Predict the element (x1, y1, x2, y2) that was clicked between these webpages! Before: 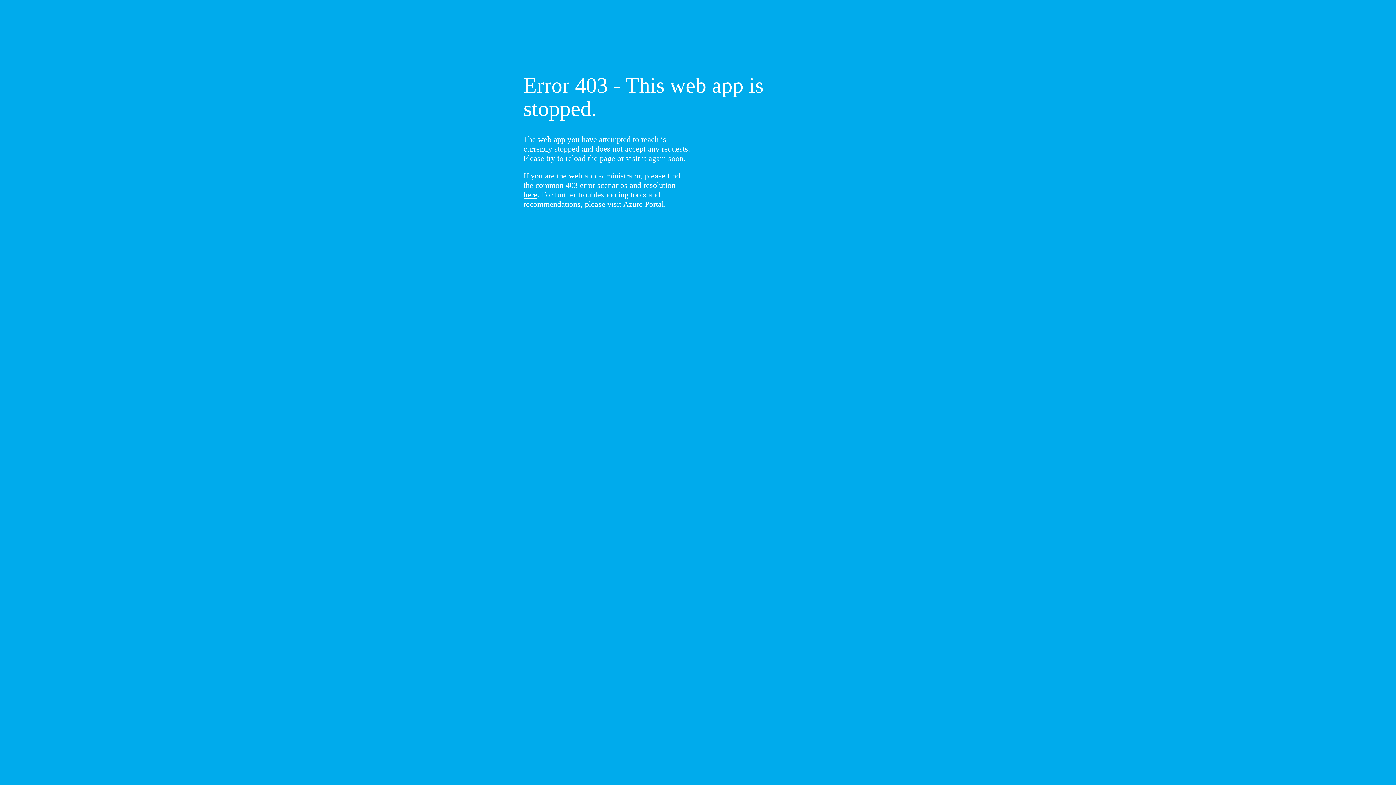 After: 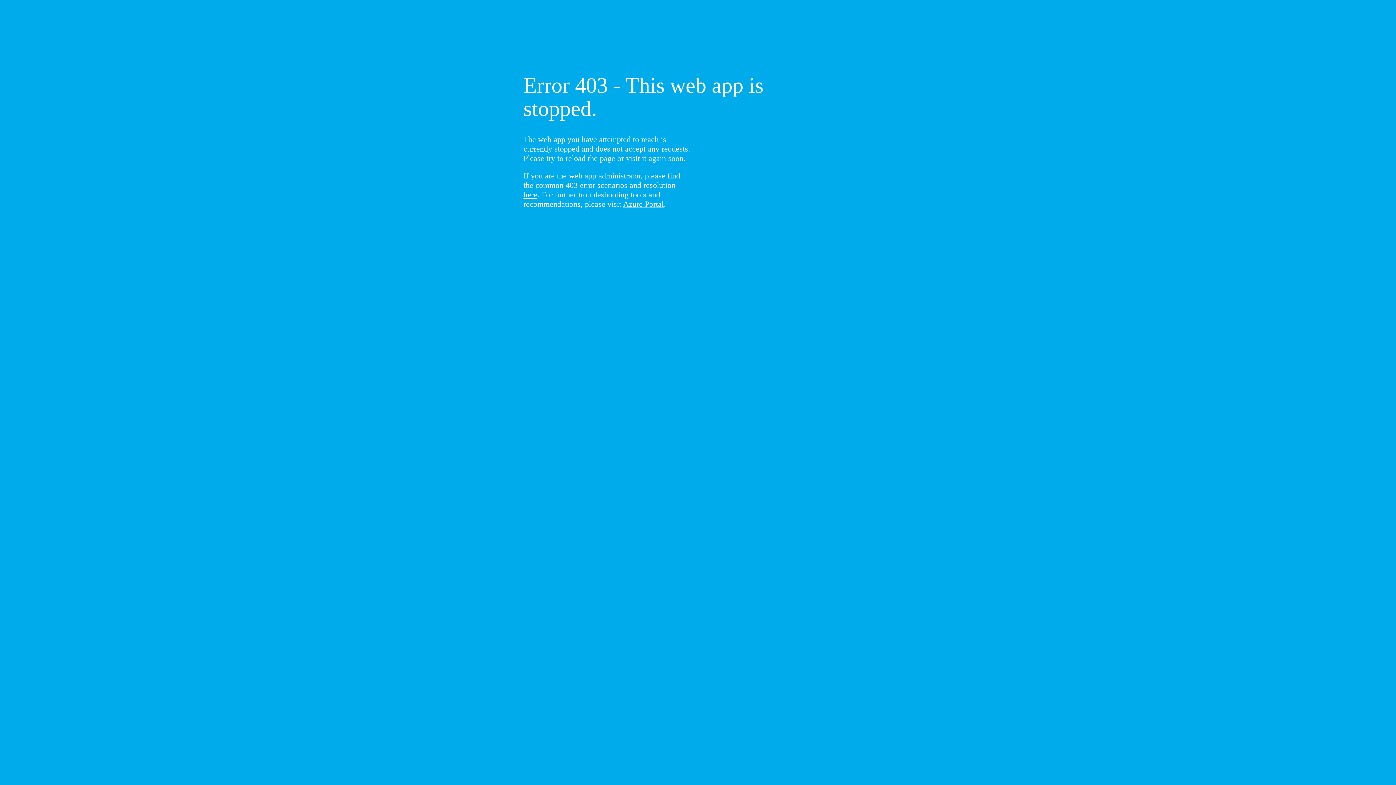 Action: bbox: (523, 190, 537, 199) label: here